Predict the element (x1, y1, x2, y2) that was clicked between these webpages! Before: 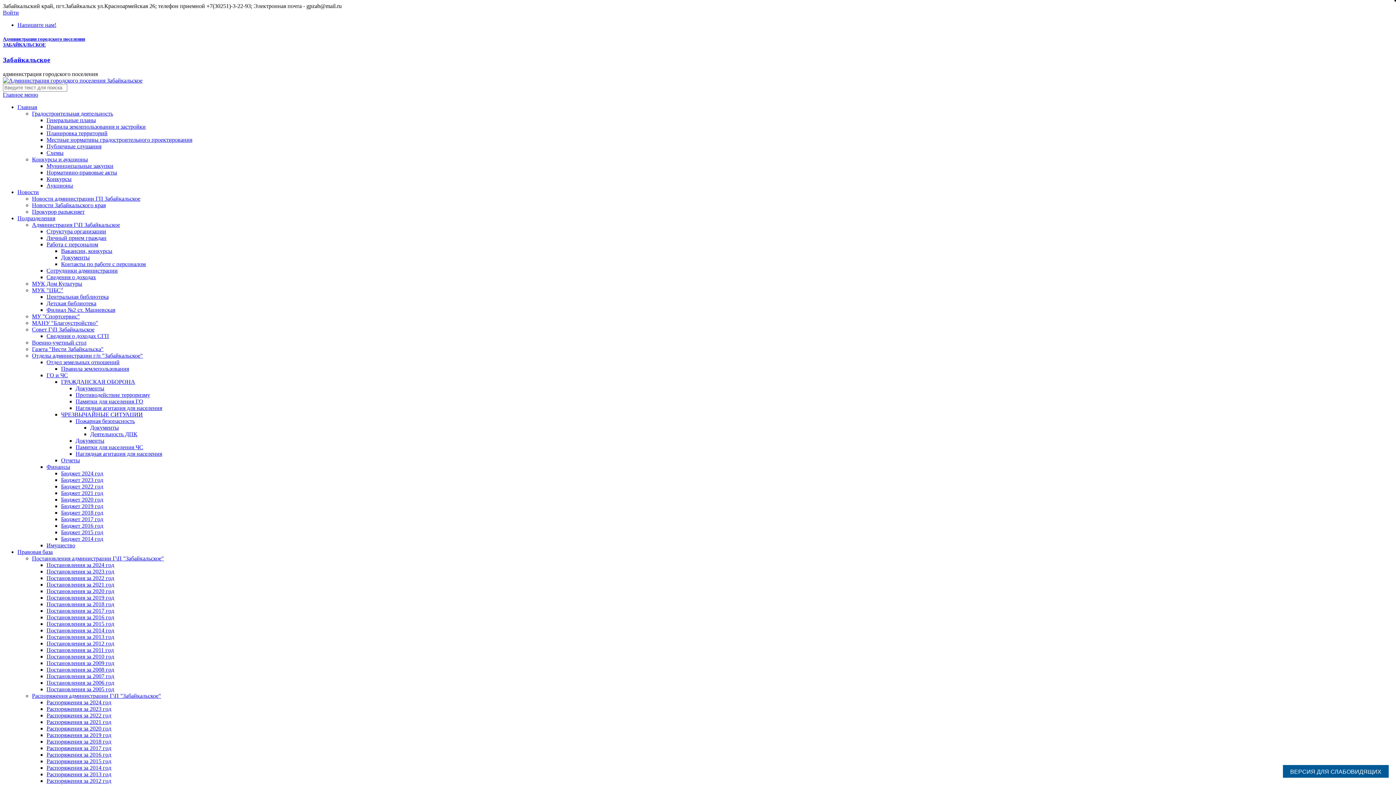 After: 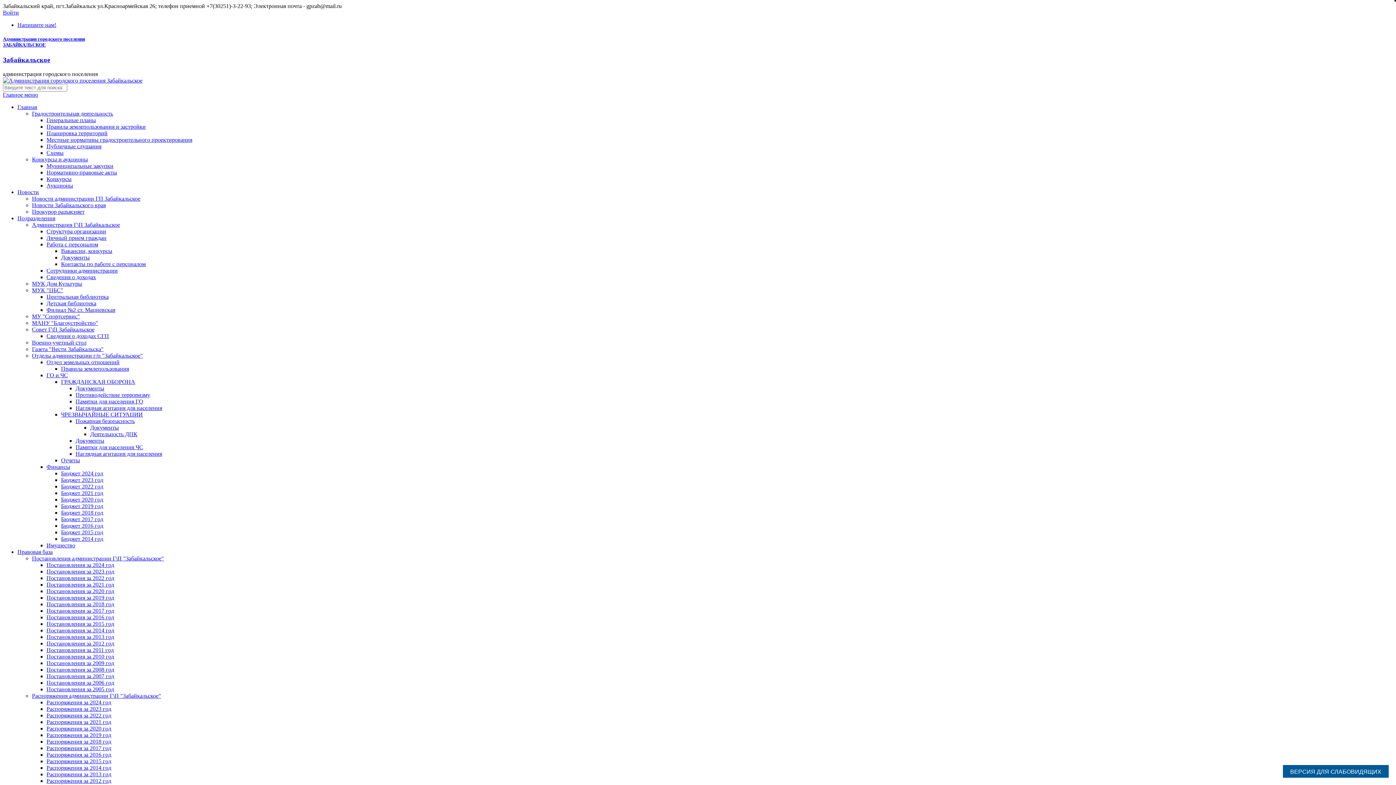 Action: label: Личный прием граждан bbox: (46, 234, 106, 241)